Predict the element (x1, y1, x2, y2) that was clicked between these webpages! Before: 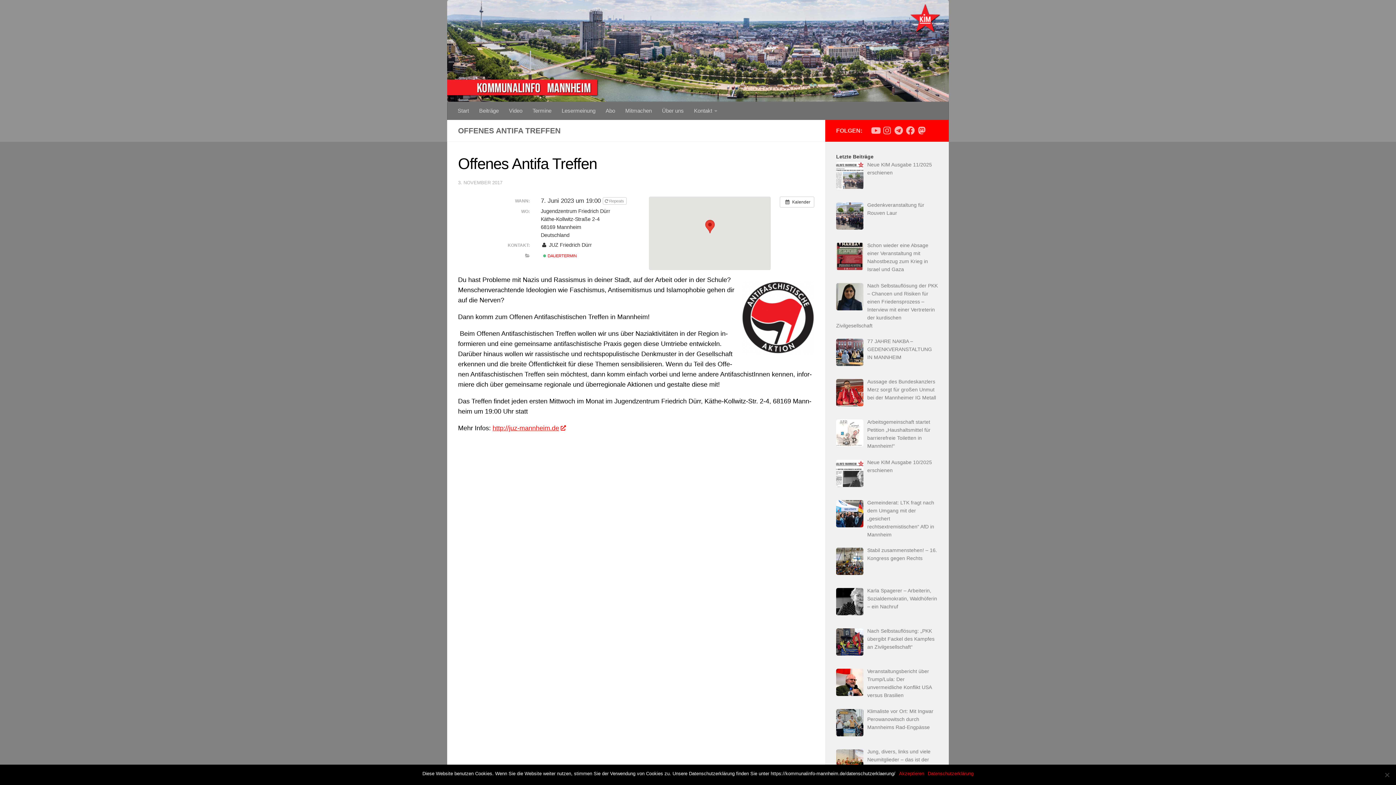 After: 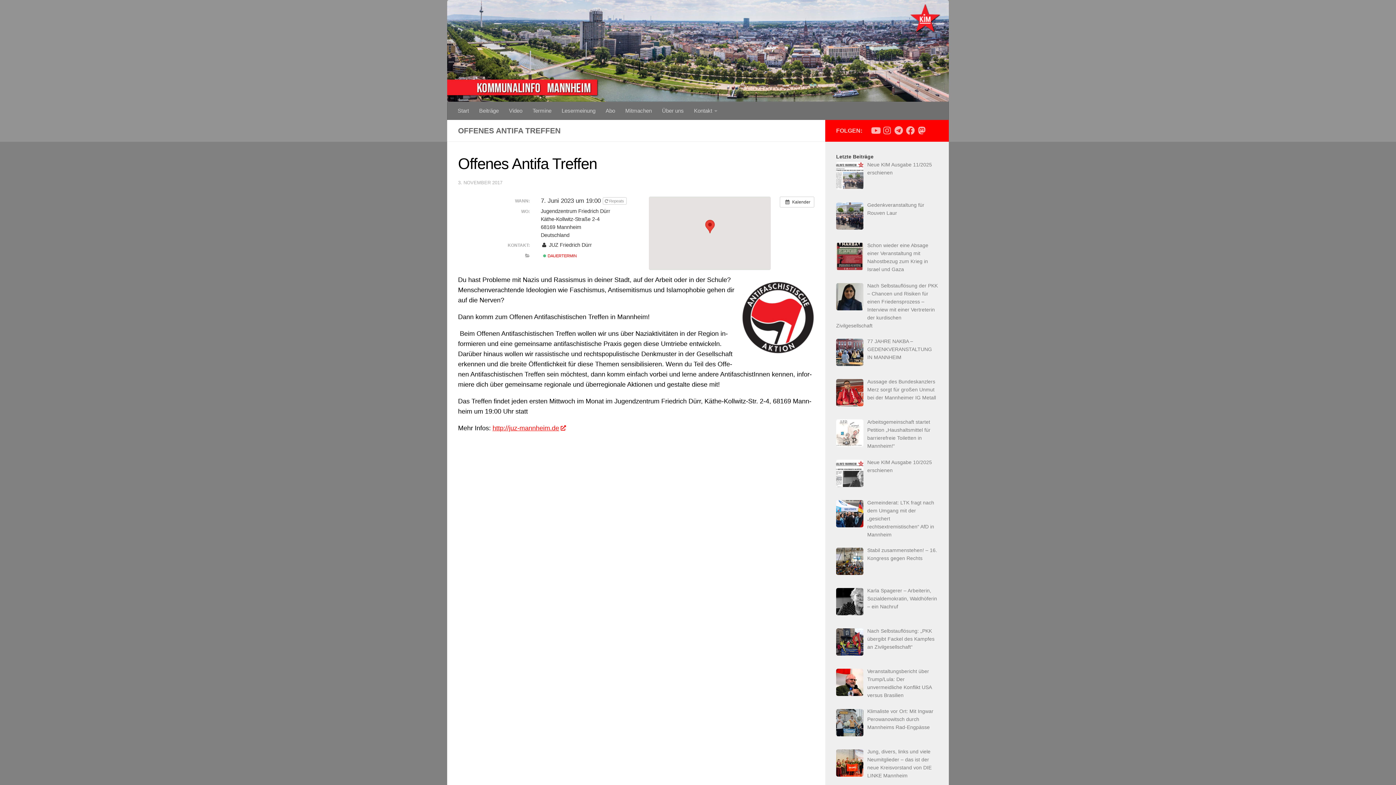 Action: bbox: (899, 770, 924, 777) label: Akzeptieren